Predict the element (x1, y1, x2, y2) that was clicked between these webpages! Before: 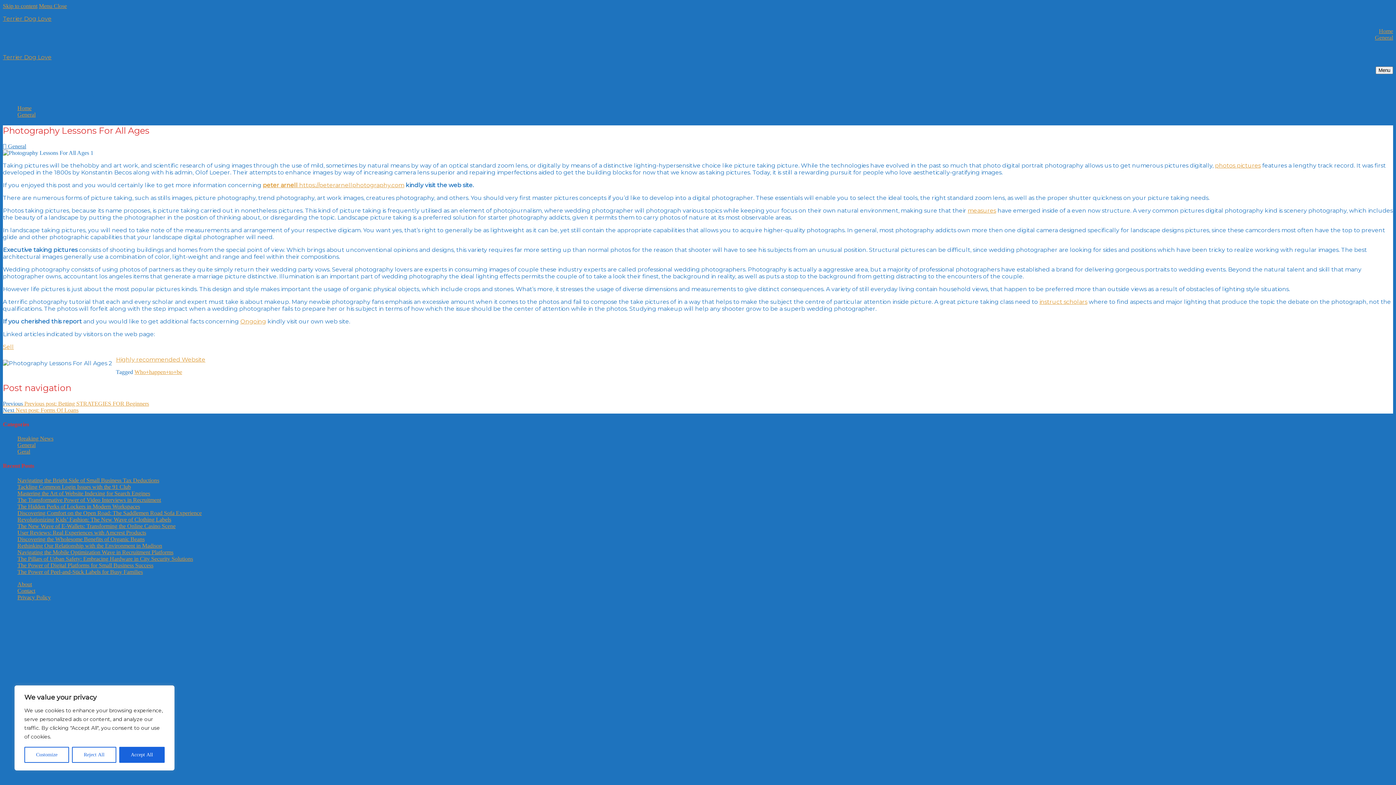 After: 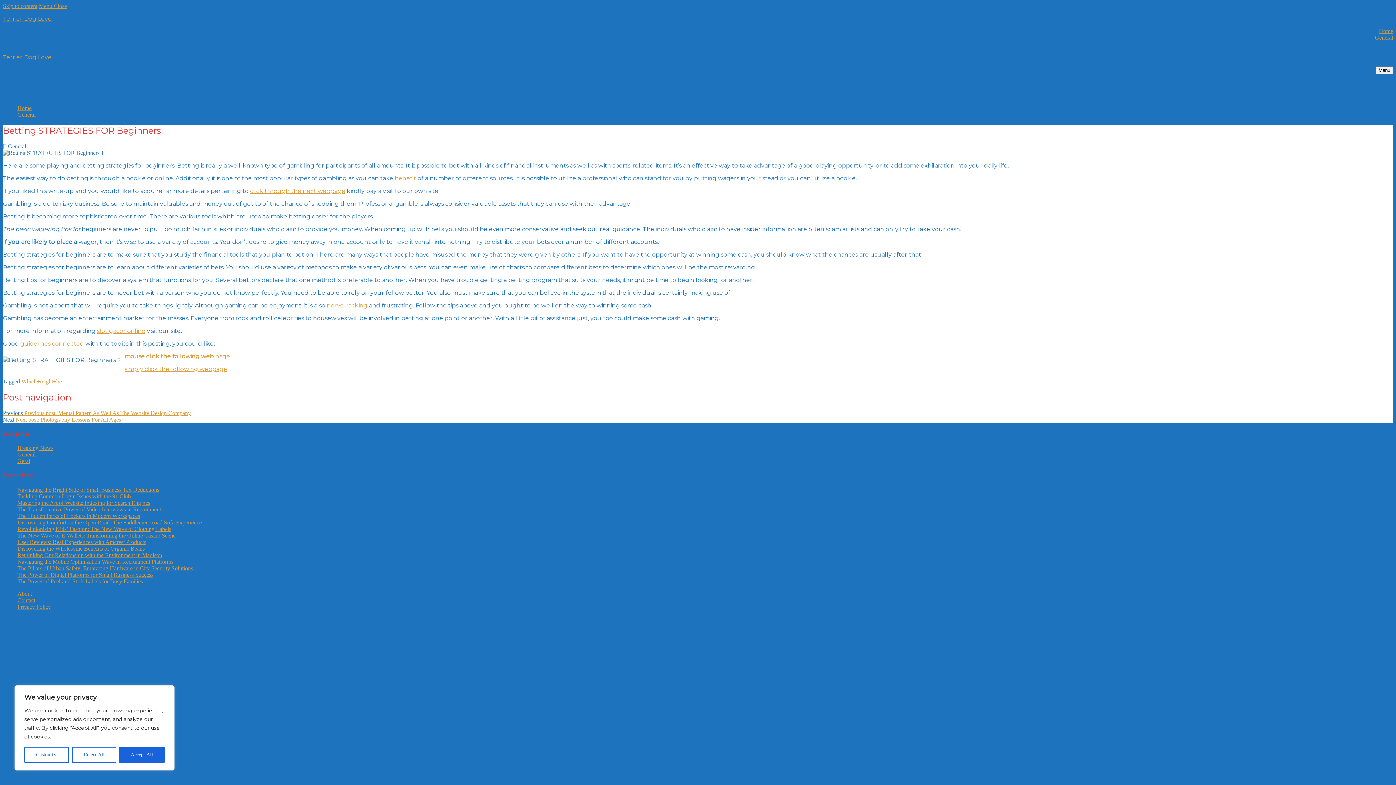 Action: label: Previous Previous post: Betting STRATEGIES FOR Beginners bbox: (2, 400, 149, 406)